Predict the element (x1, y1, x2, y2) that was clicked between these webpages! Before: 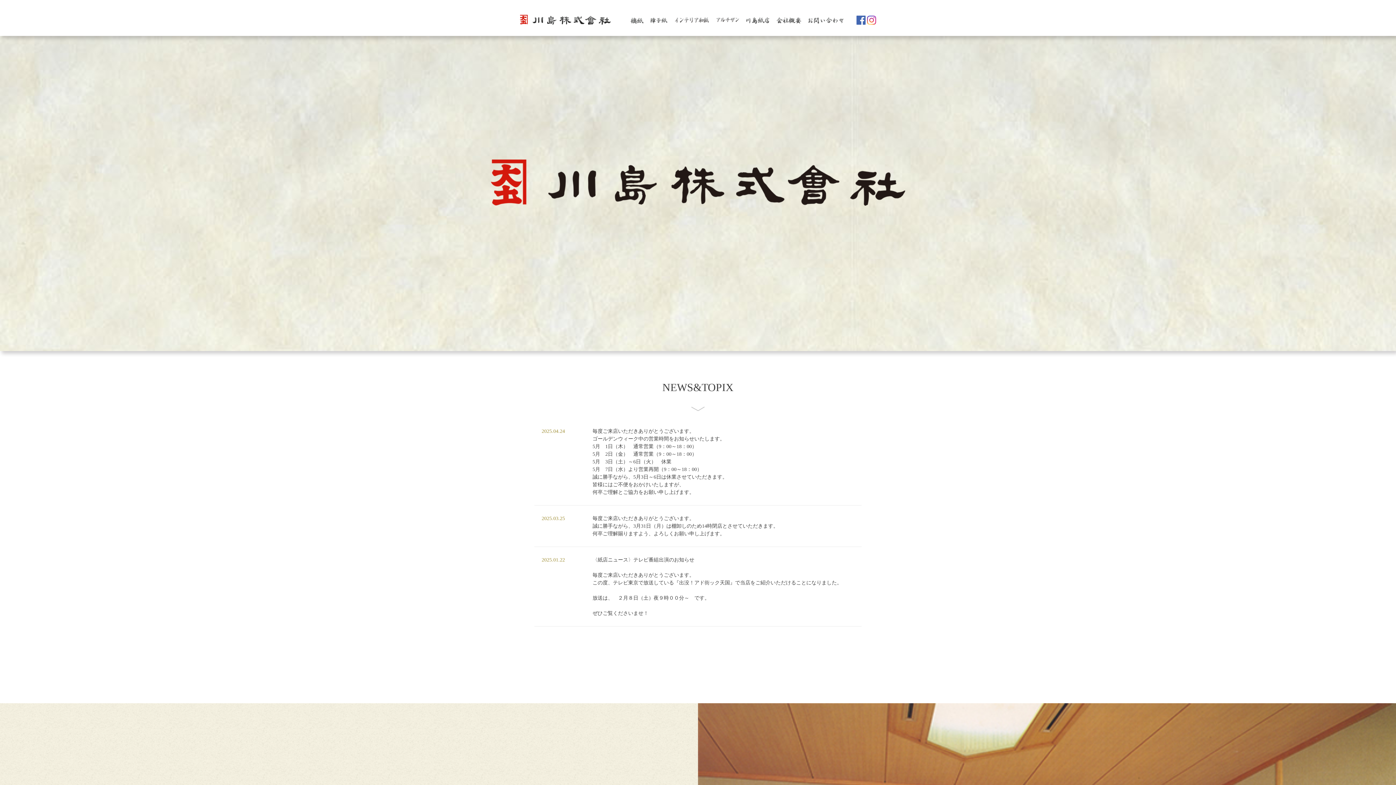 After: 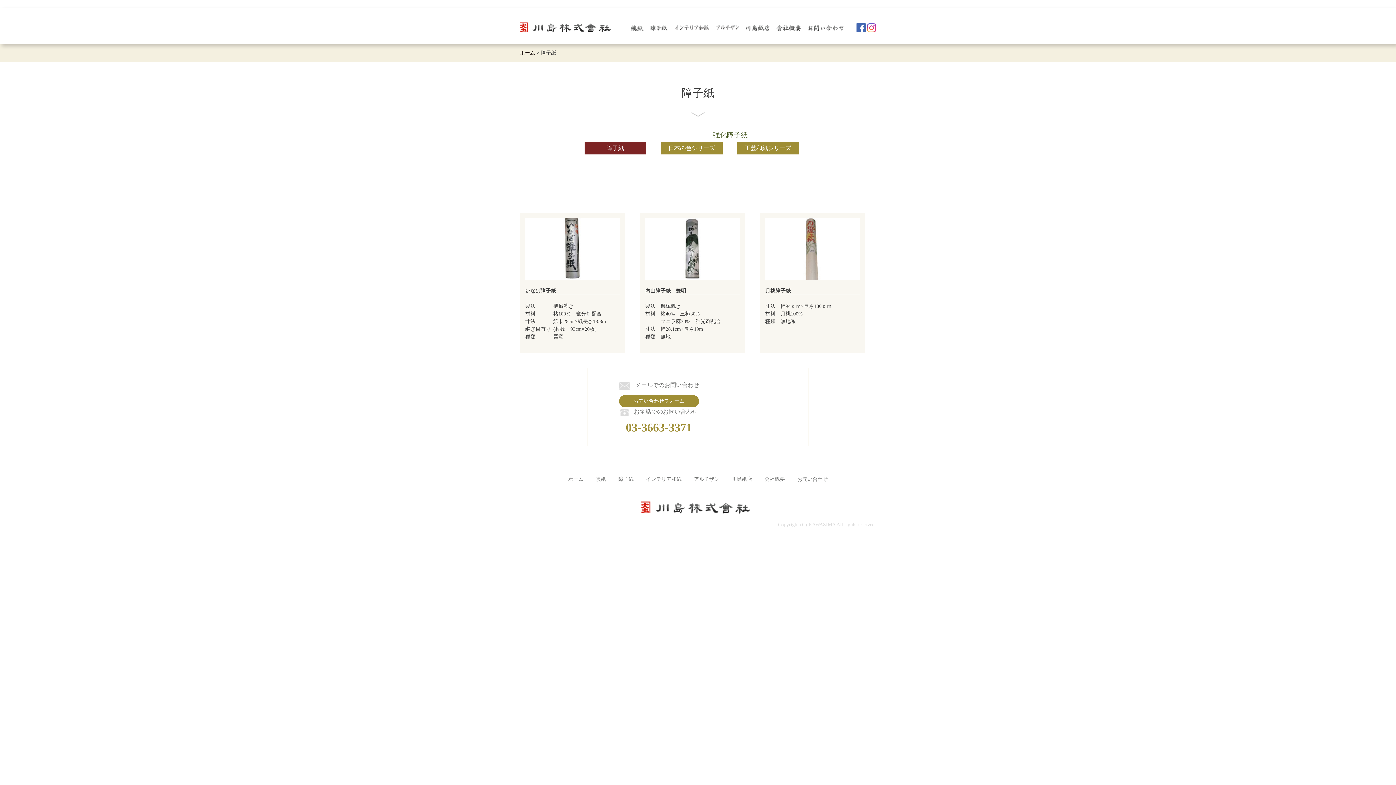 Action: bbox: (650, 17, 667, 25)